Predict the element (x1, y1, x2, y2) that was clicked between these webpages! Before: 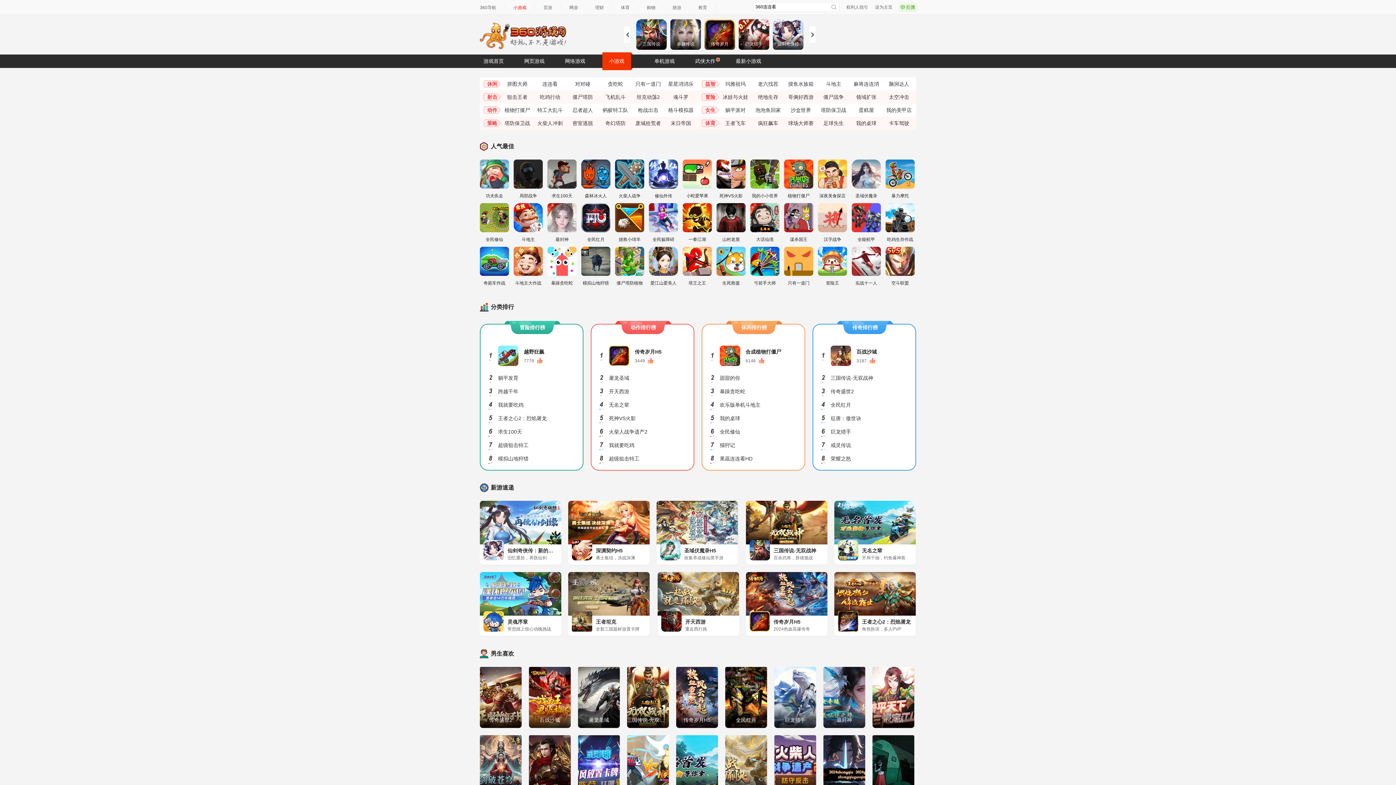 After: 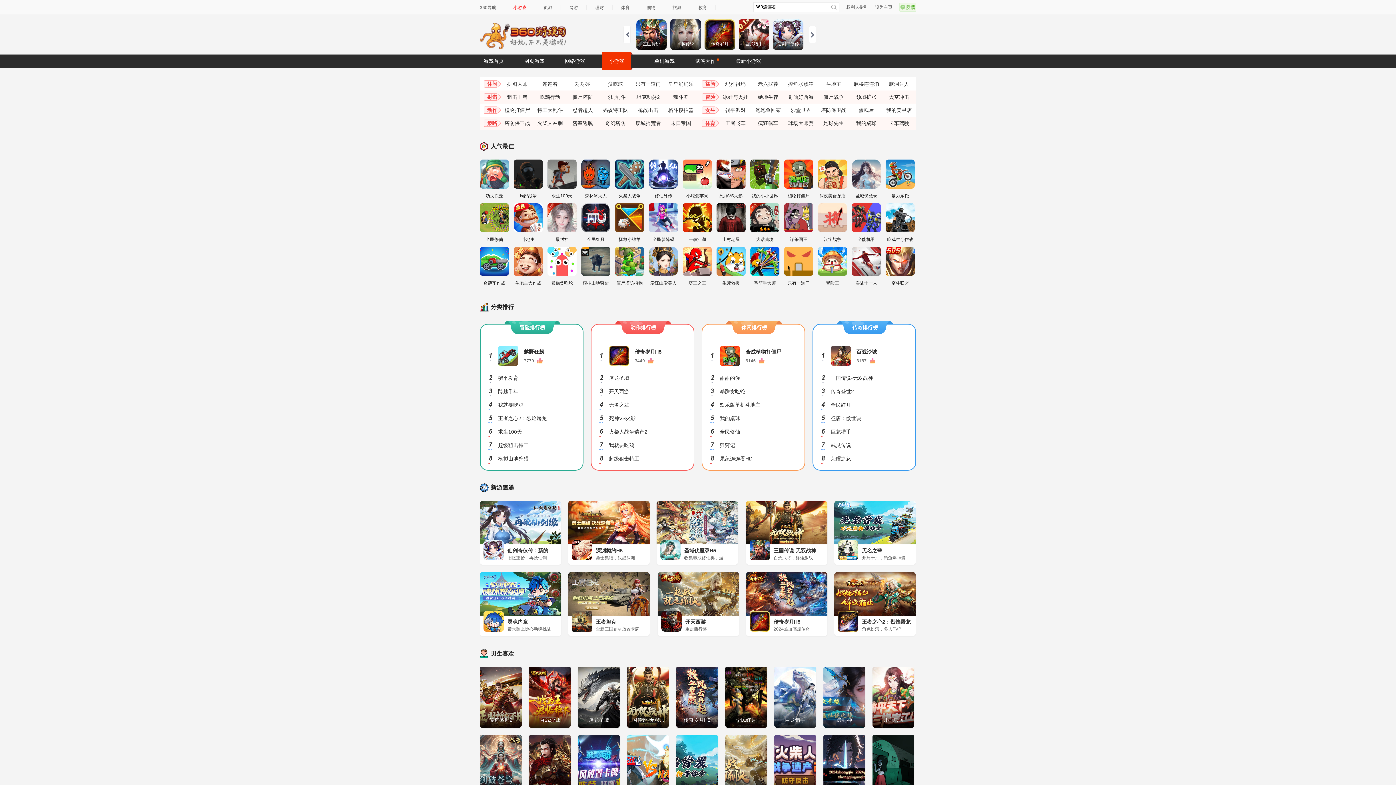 Action: bbox: (480, 33, 566, 38)